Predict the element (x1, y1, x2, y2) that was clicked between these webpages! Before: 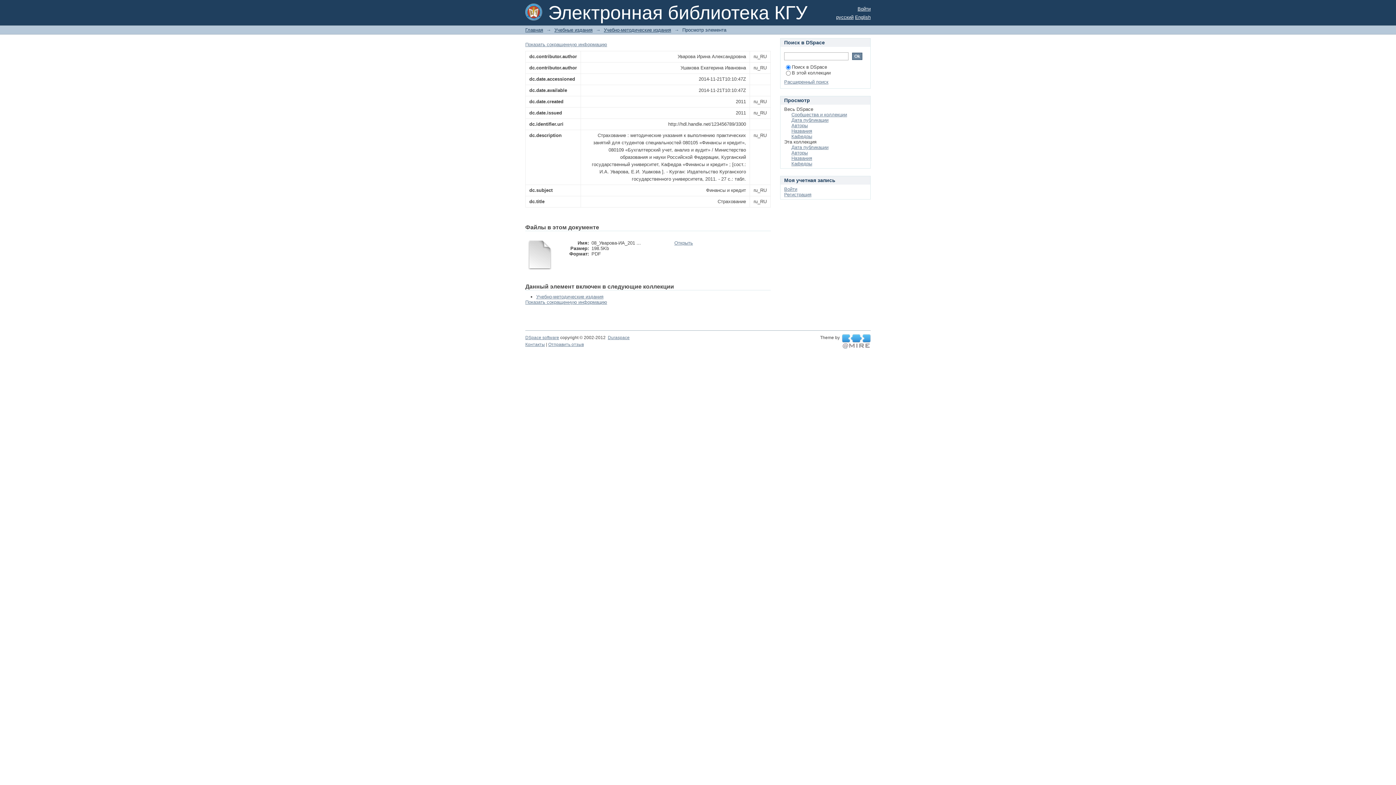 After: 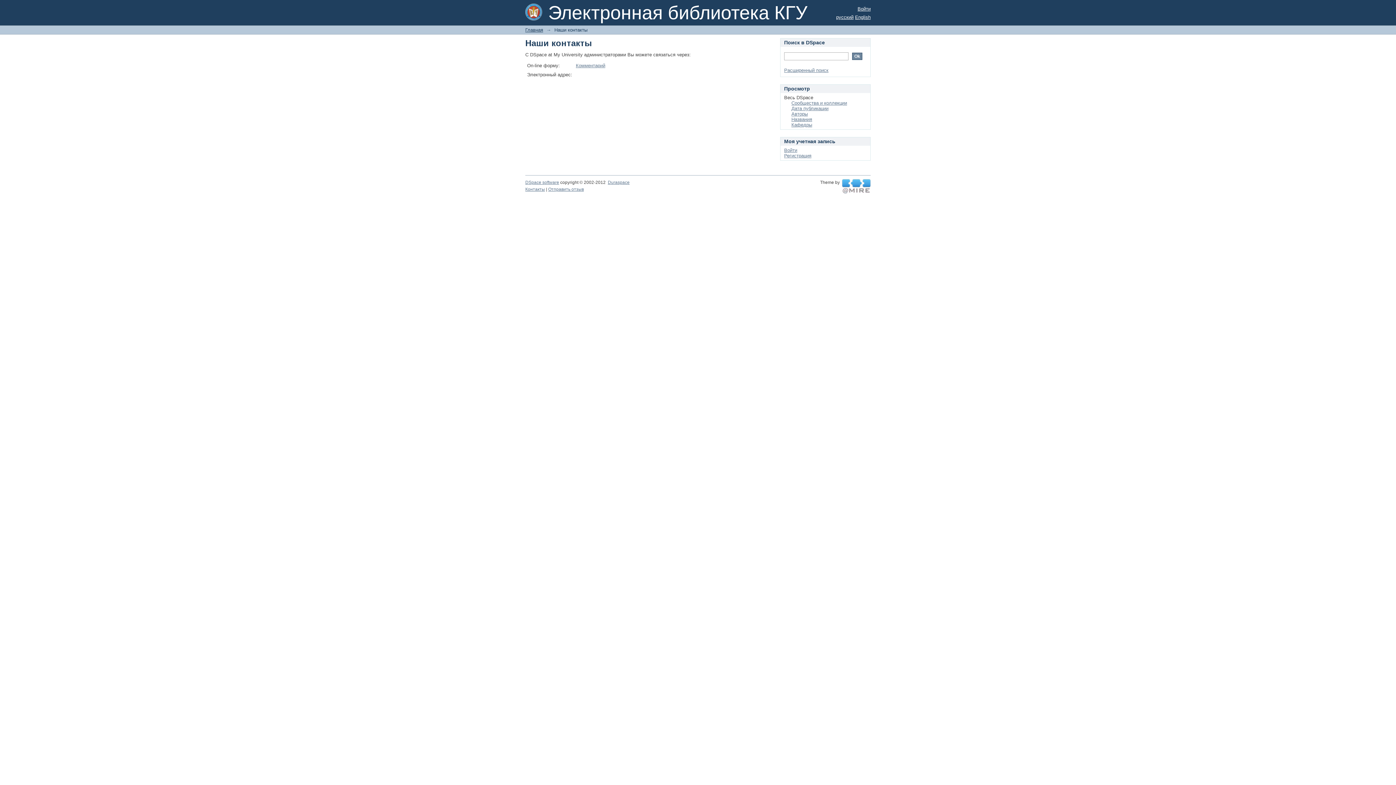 Action: label: Контакты bbox: (525, 342, 545, 347)